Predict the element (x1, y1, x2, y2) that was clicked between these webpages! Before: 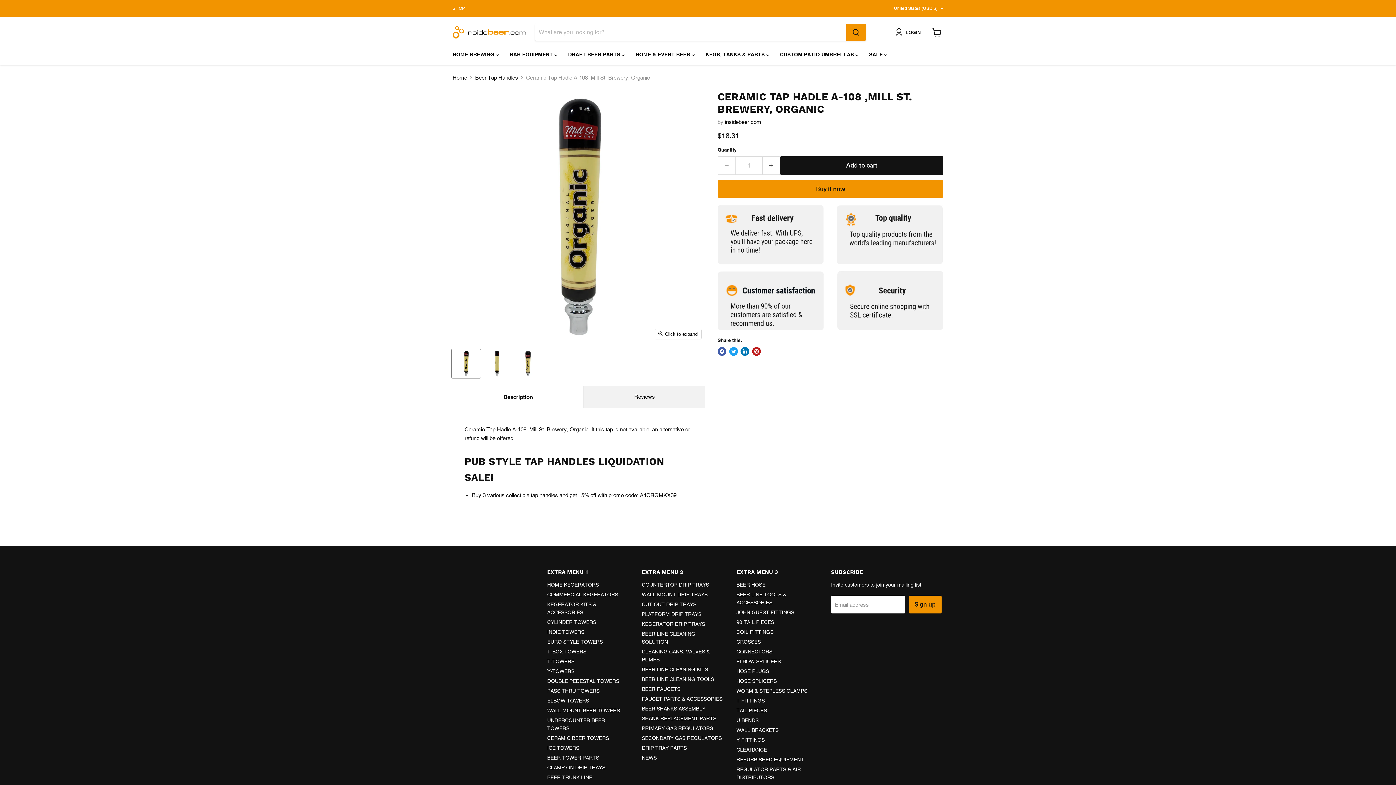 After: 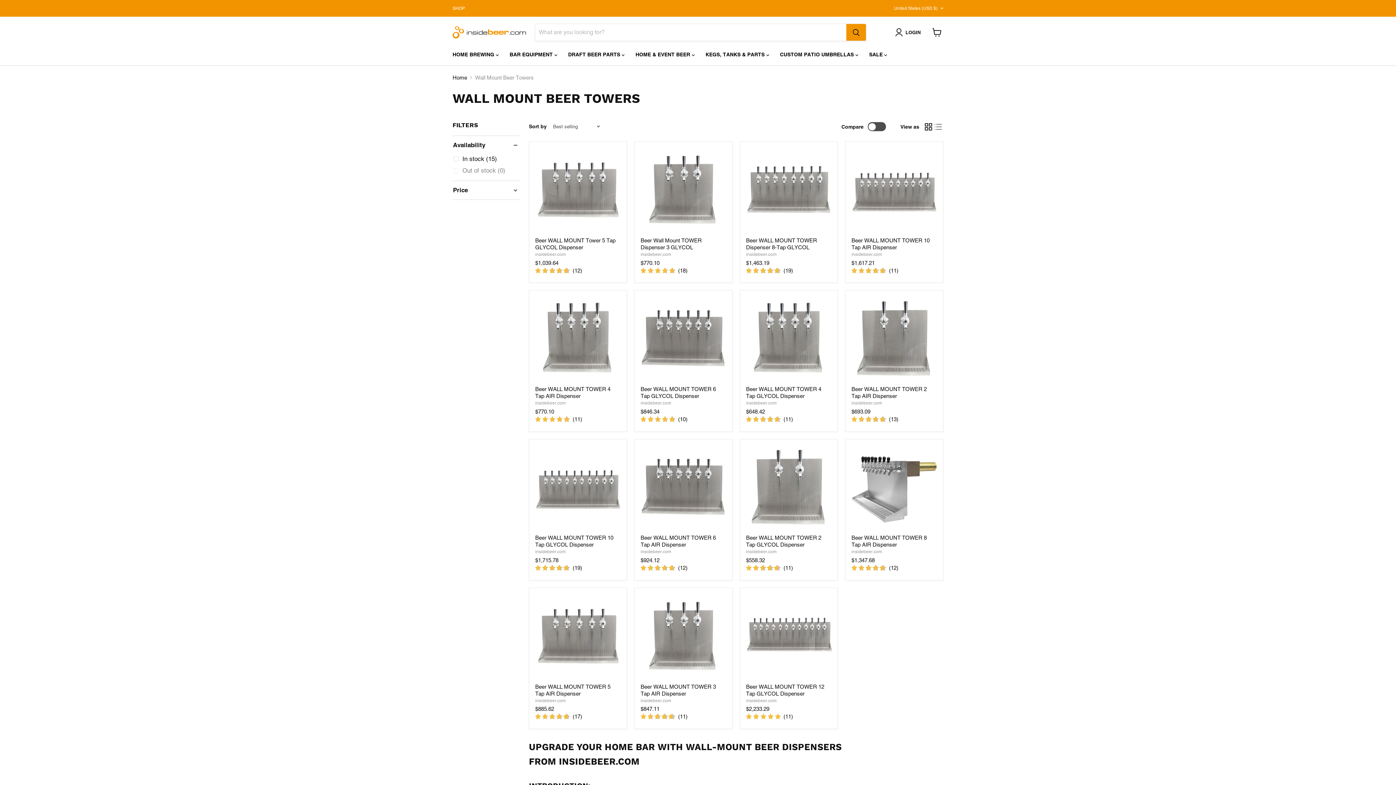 Action: bbox: (547, 708, 620, 713) label: WALL MOUNT BEER TOWERS